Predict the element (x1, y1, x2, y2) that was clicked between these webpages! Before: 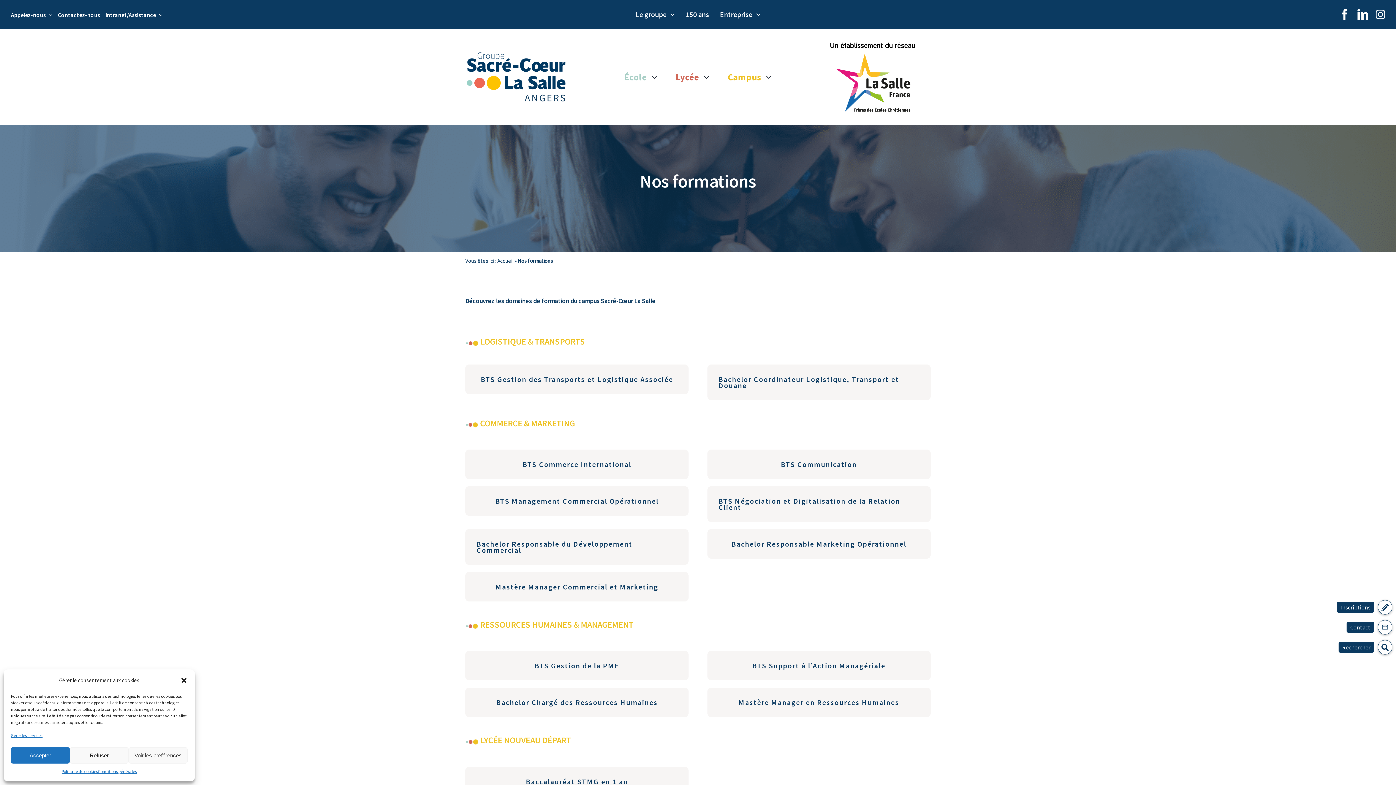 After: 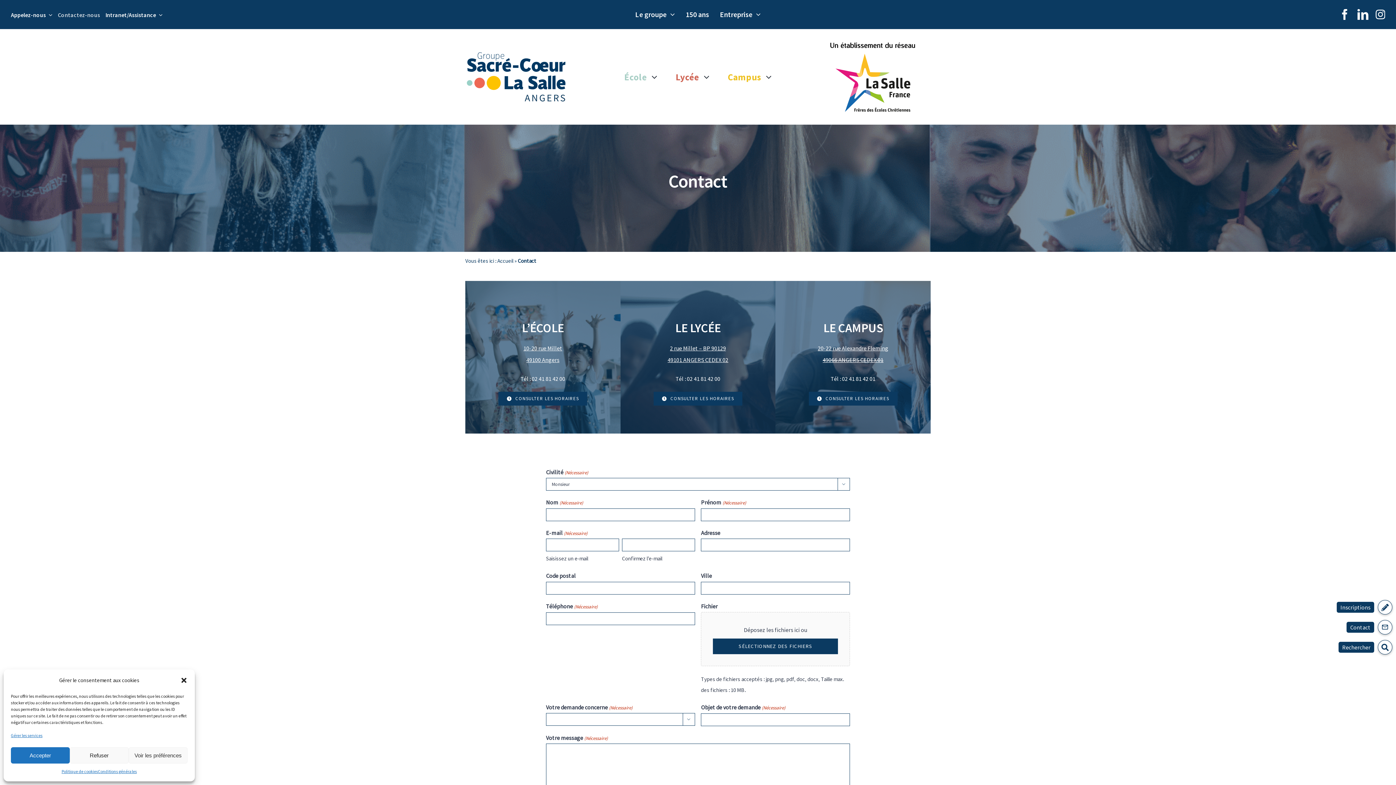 Action: label: Contact bbox: (1337, 620, 1392, 634)